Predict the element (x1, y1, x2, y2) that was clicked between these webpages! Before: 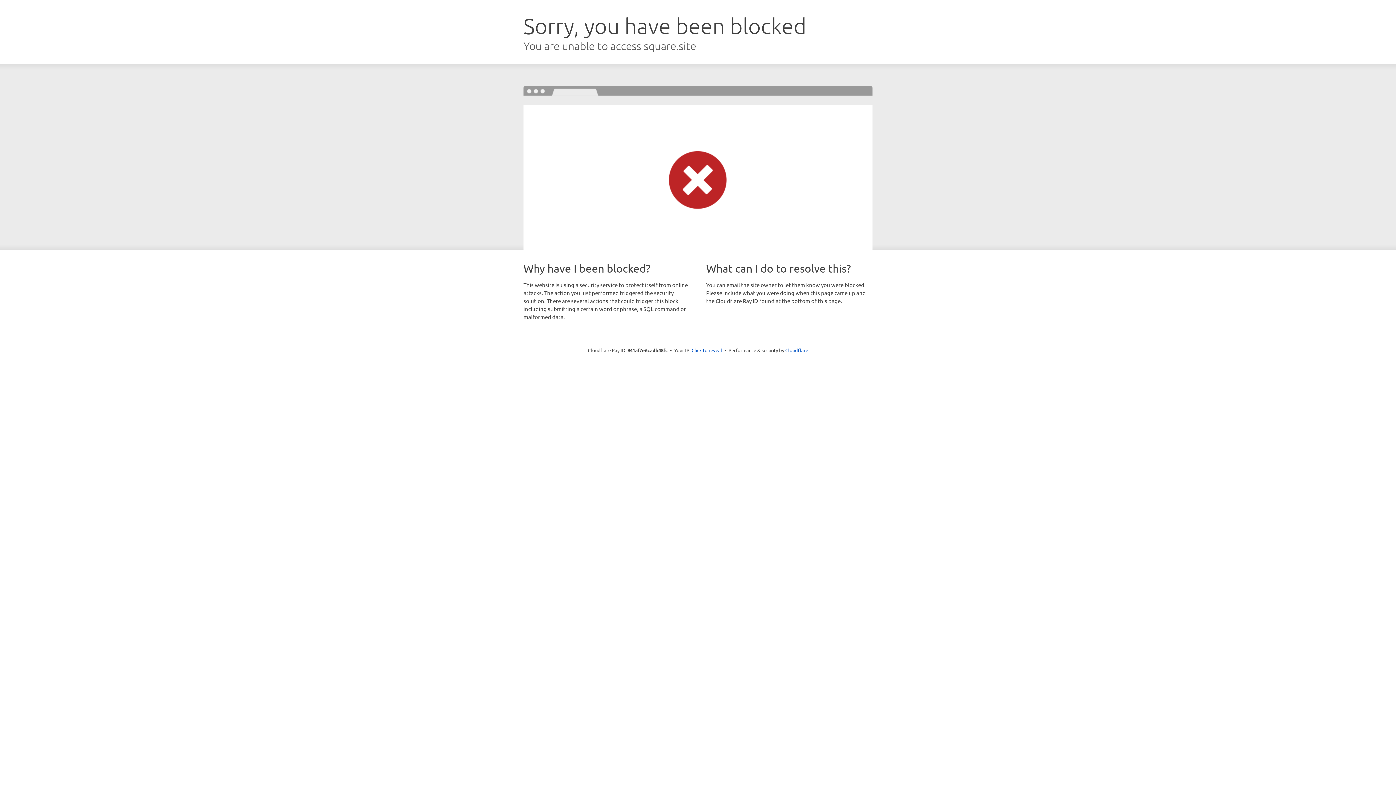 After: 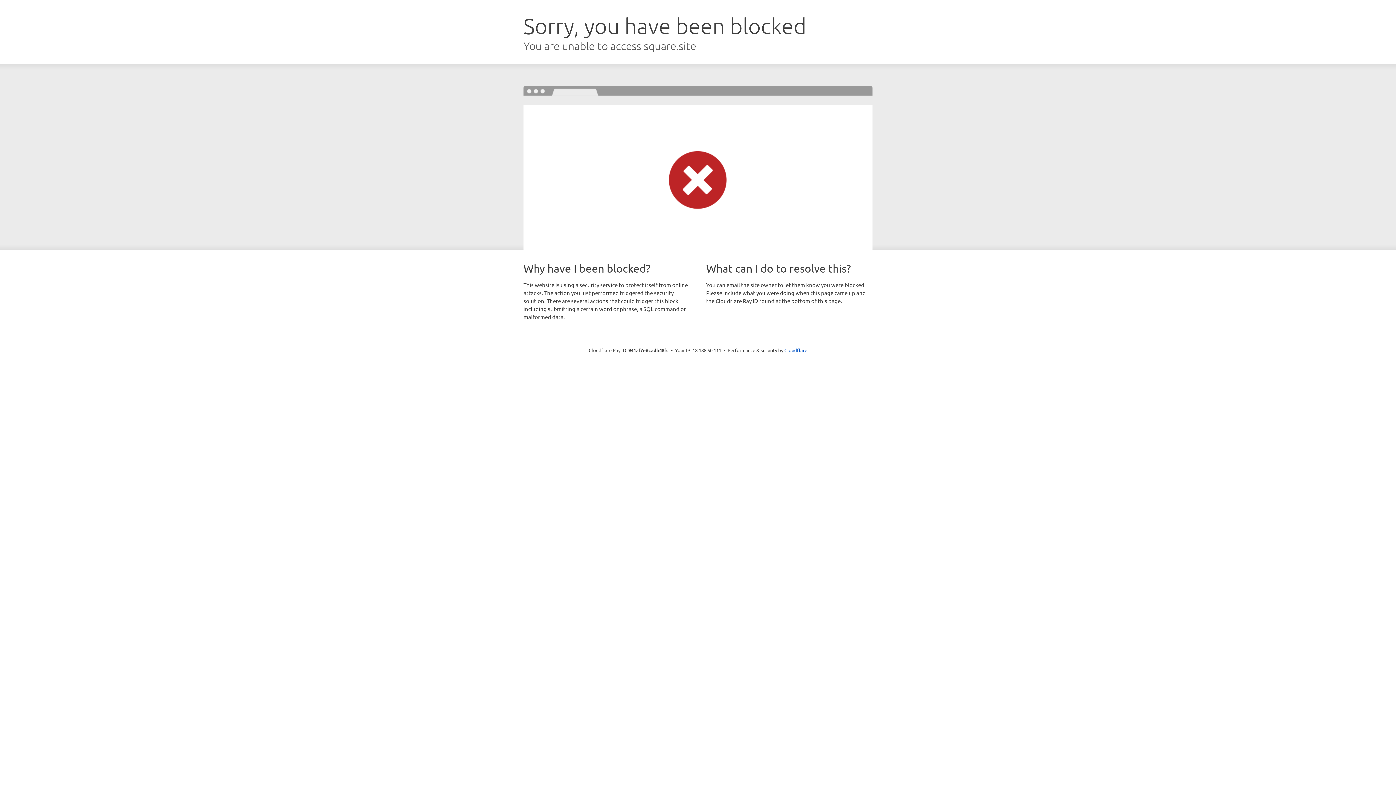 Action: bbox: (691, 346, 722, 353) label: Click to reveal